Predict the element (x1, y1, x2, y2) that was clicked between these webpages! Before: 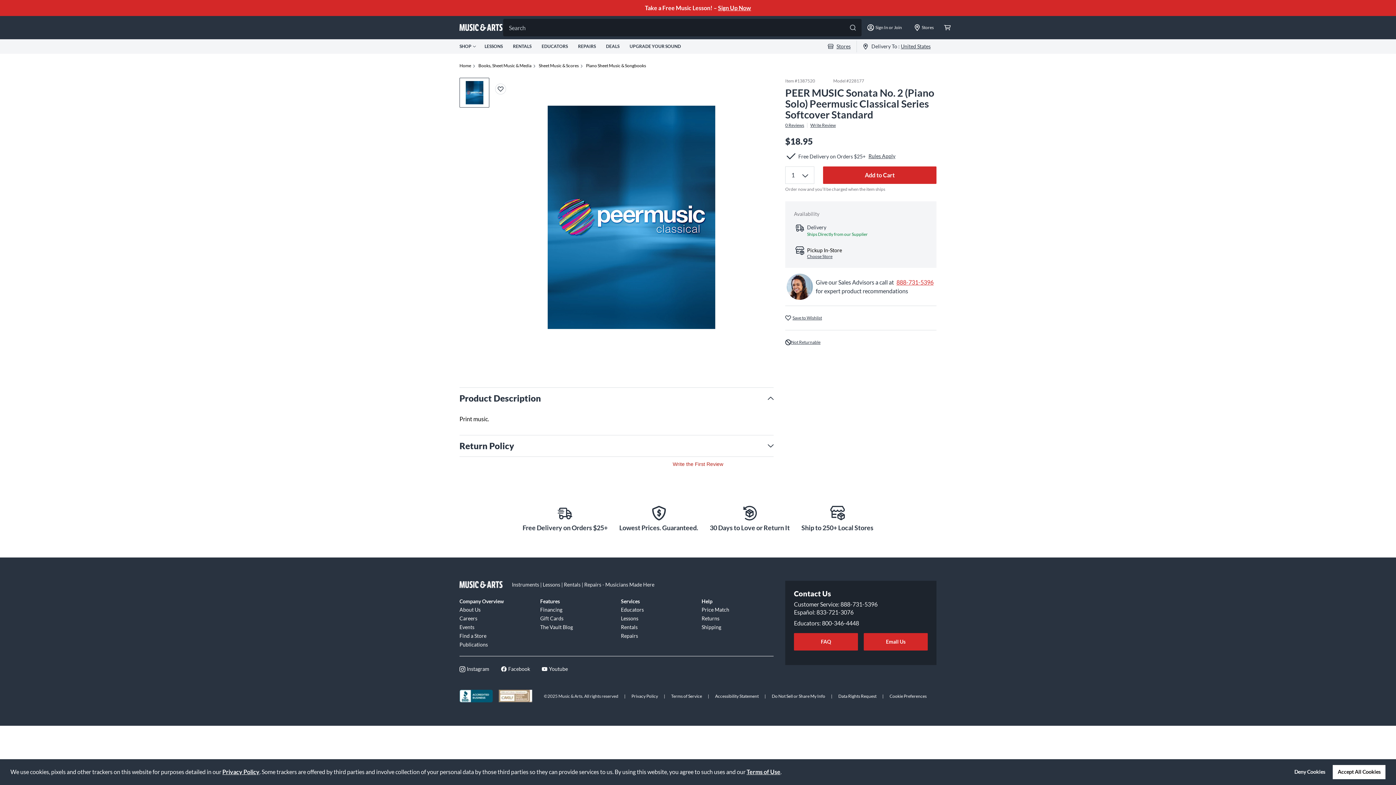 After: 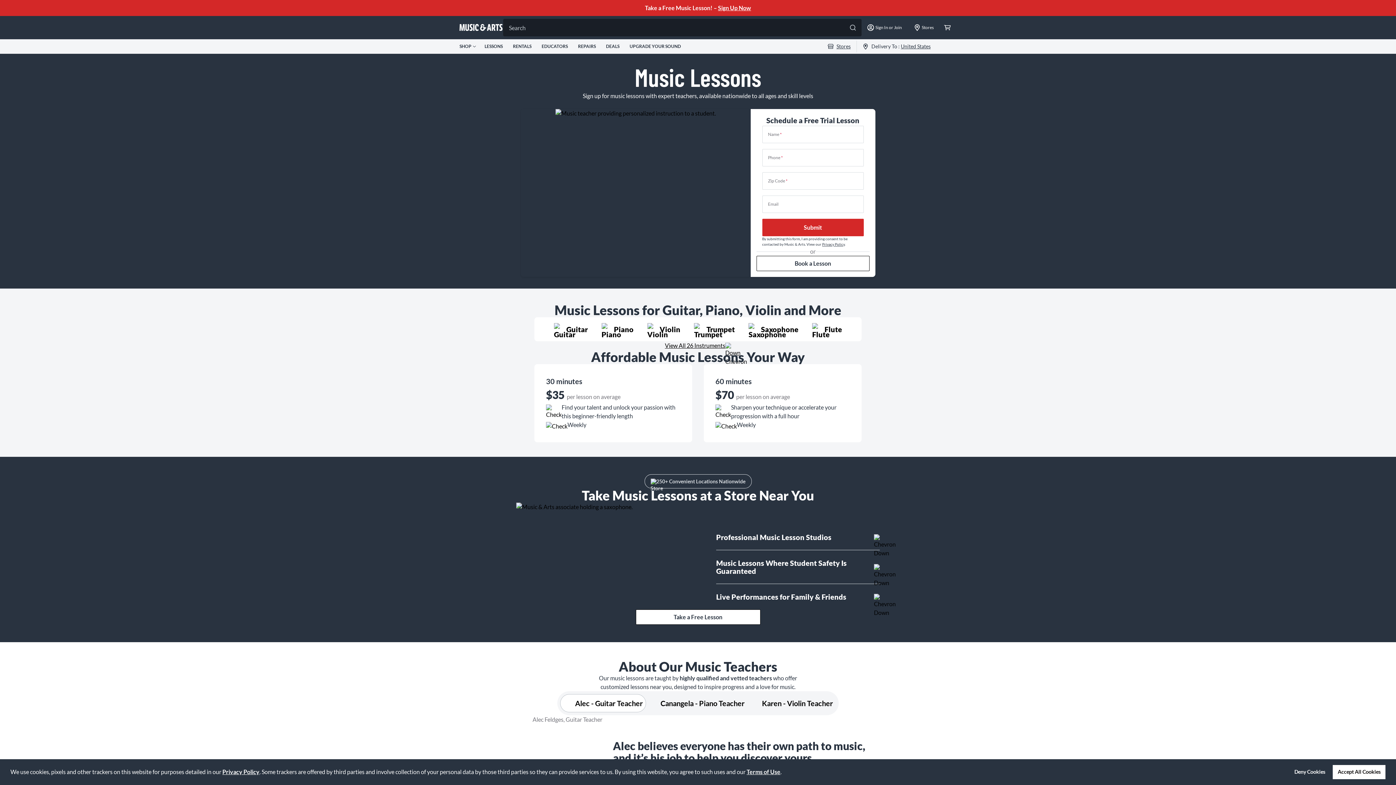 Action: bbox: (484, 44, 504, 48) label: LESSONS